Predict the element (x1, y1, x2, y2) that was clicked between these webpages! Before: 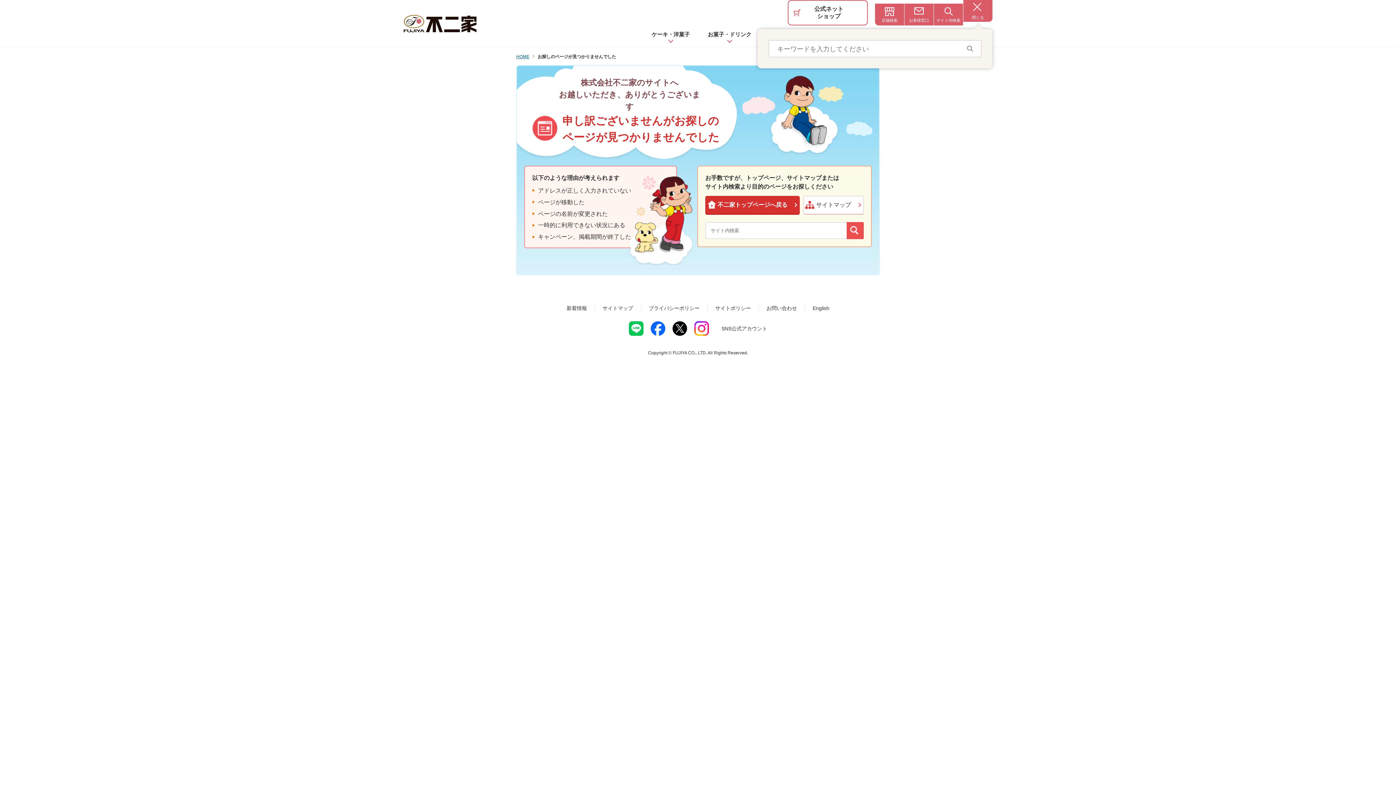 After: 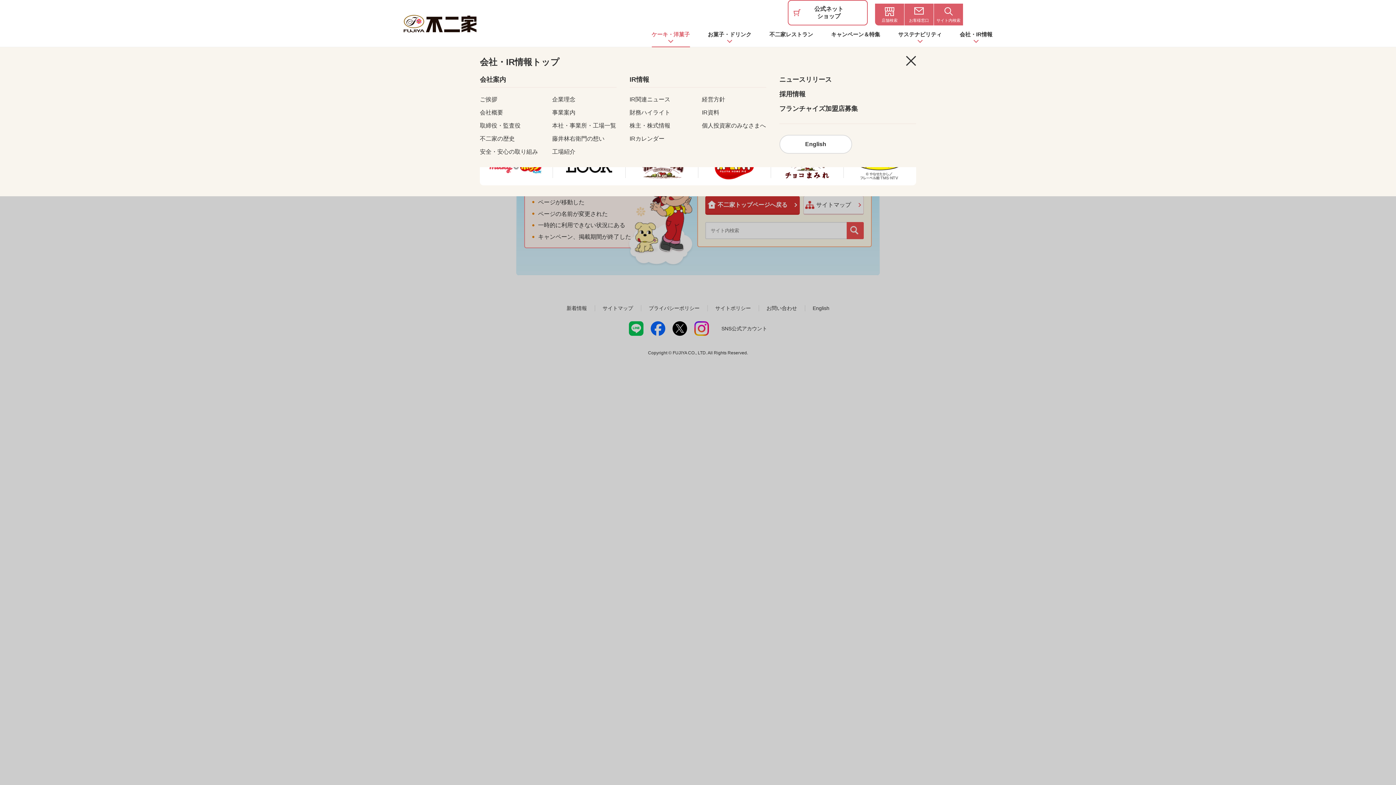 Action: label: ケーキ・洋菓子 bbox: (651, 26, 690, 48)